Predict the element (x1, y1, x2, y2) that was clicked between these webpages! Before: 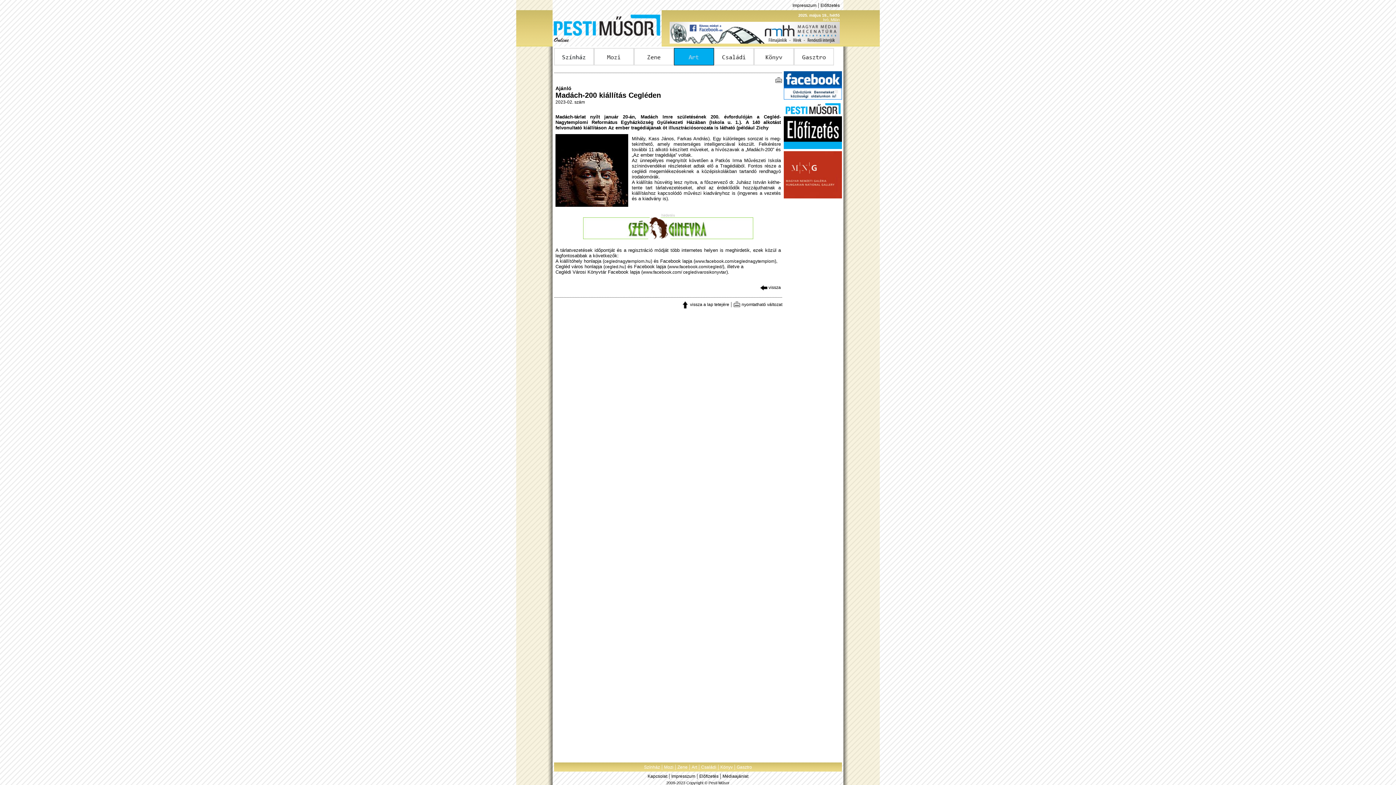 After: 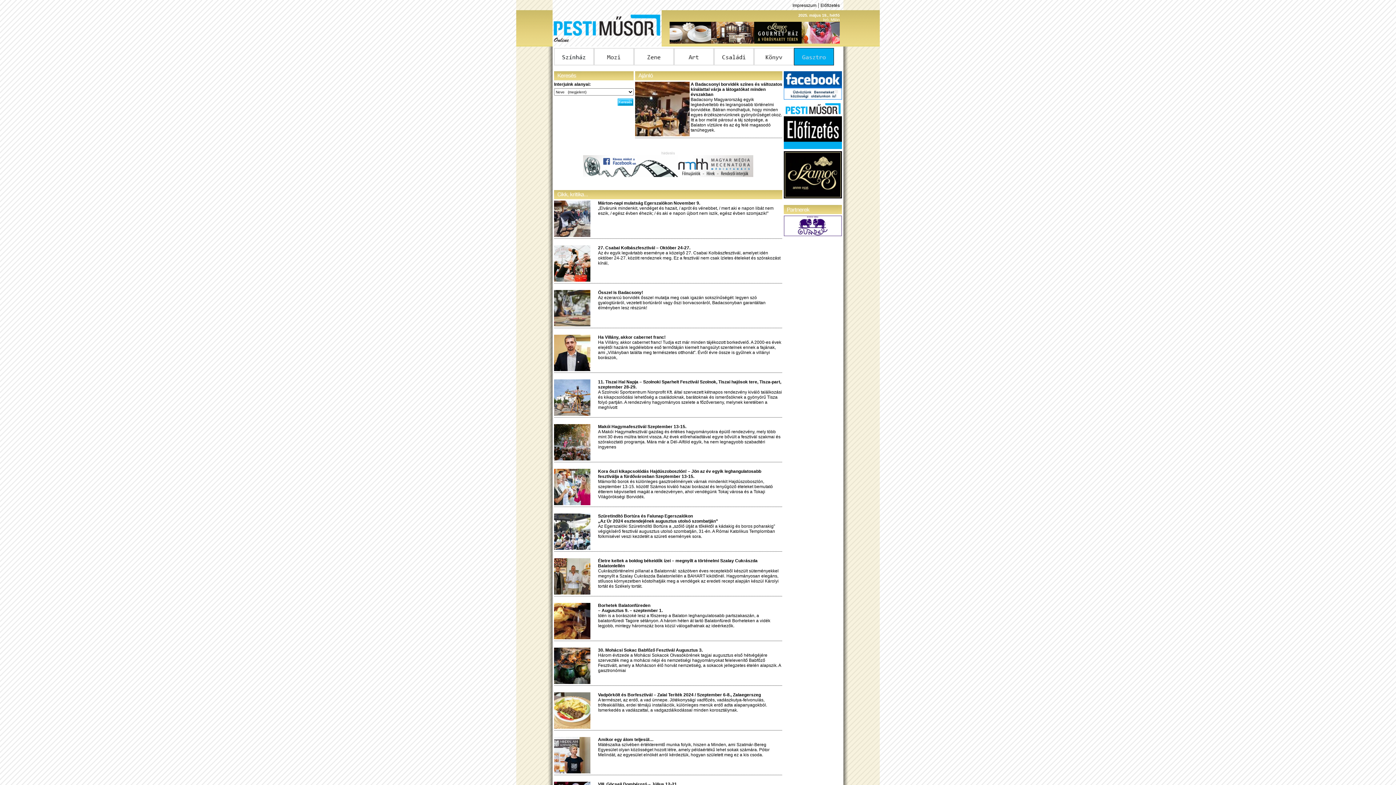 Action: label: Gasztro bbox: (736, 765, 752, 770)